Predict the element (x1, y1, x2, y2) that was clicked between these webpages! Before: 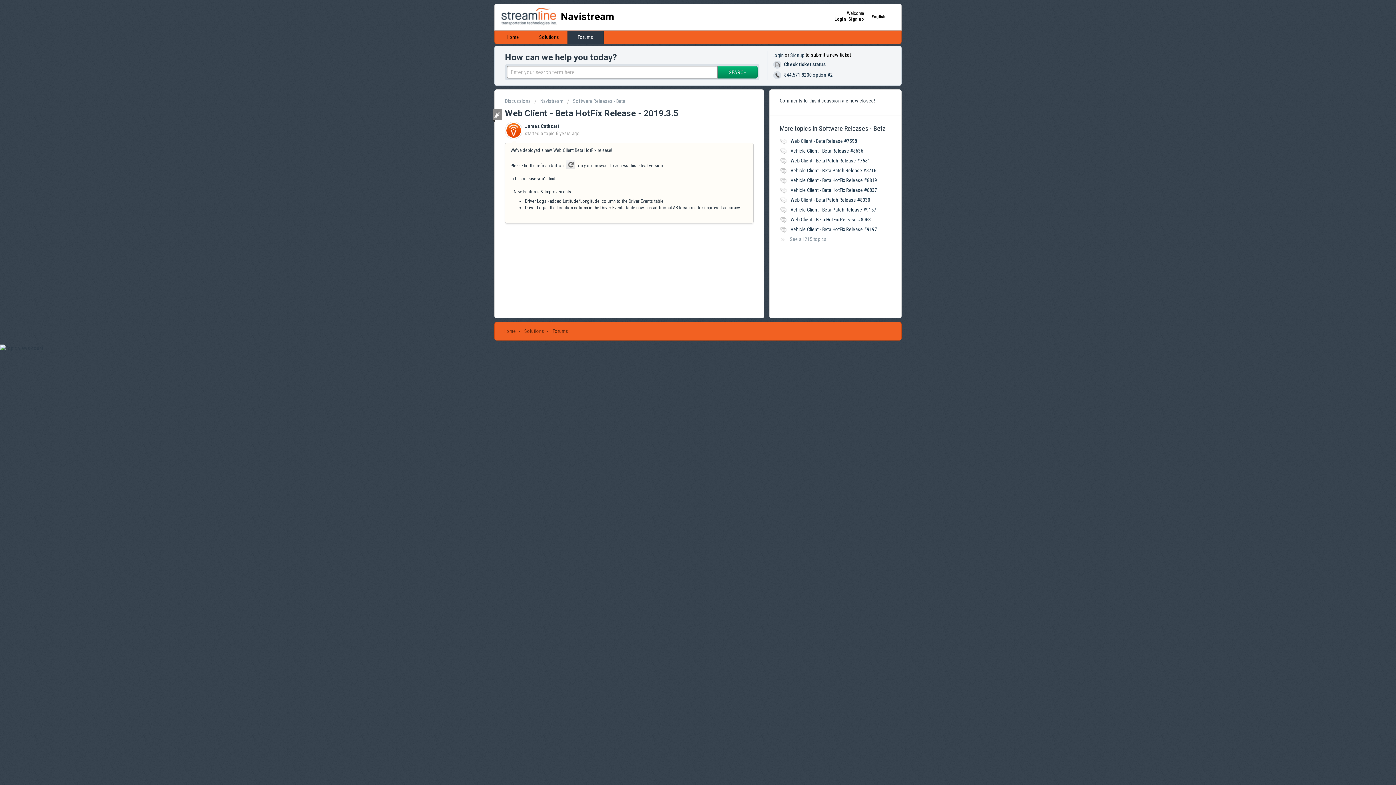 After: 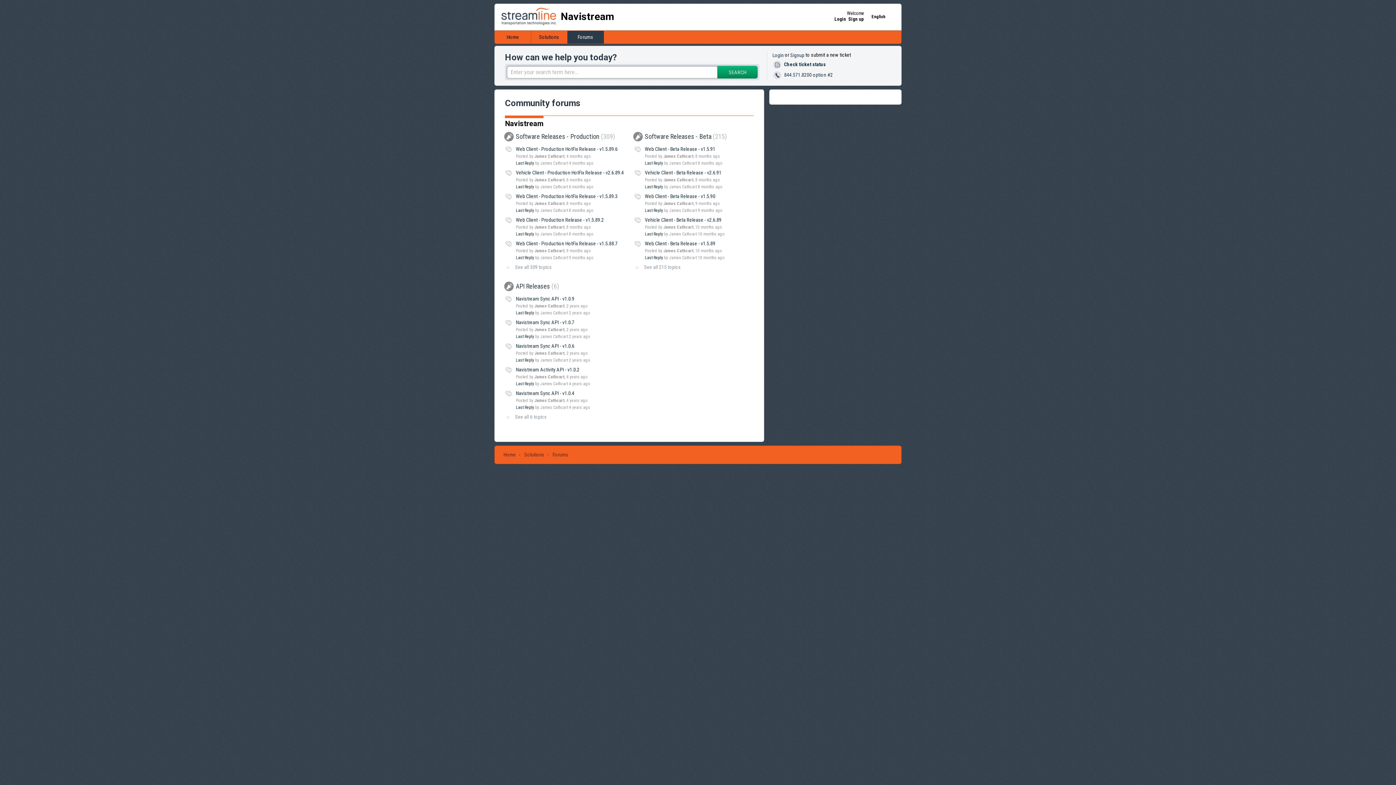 Action: label: Forums bbox: (552, 328, 568, 334)